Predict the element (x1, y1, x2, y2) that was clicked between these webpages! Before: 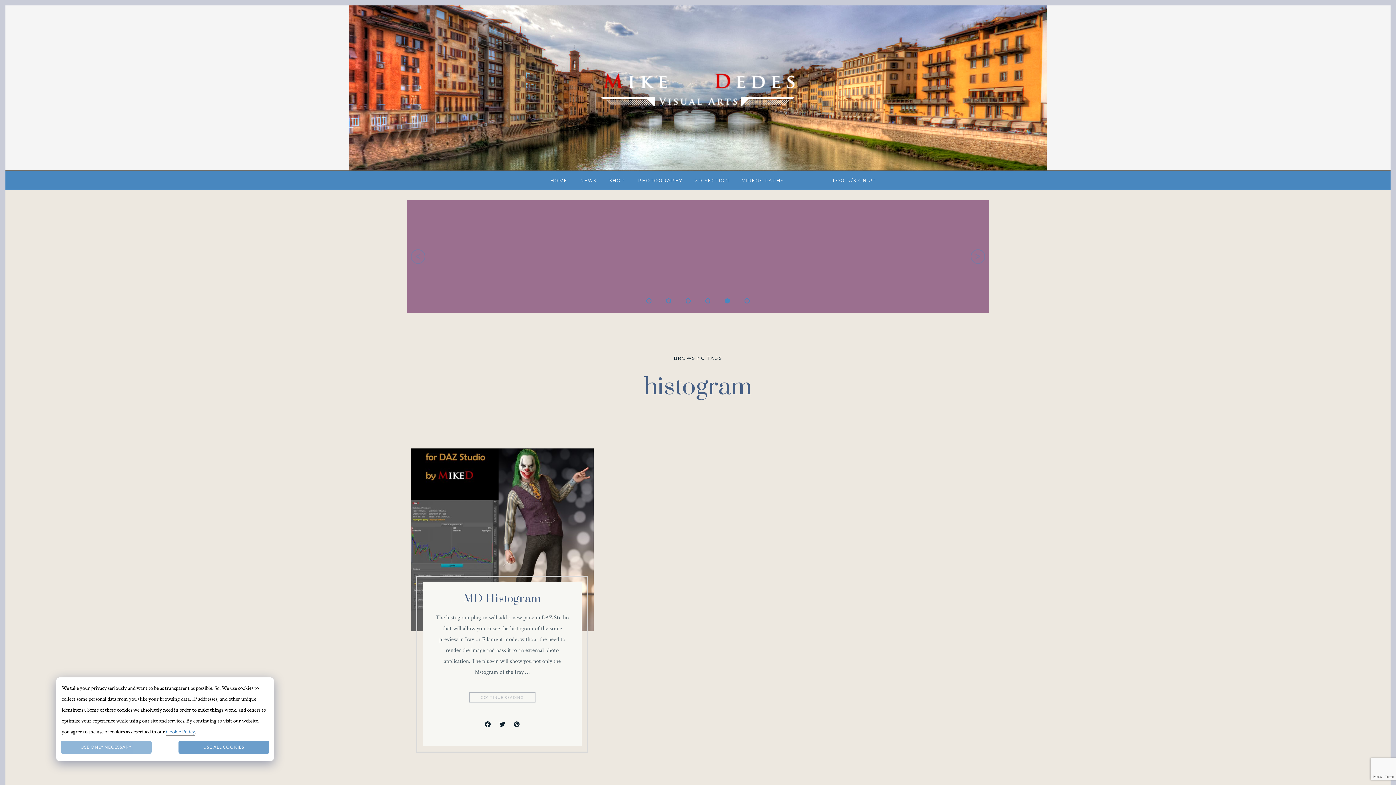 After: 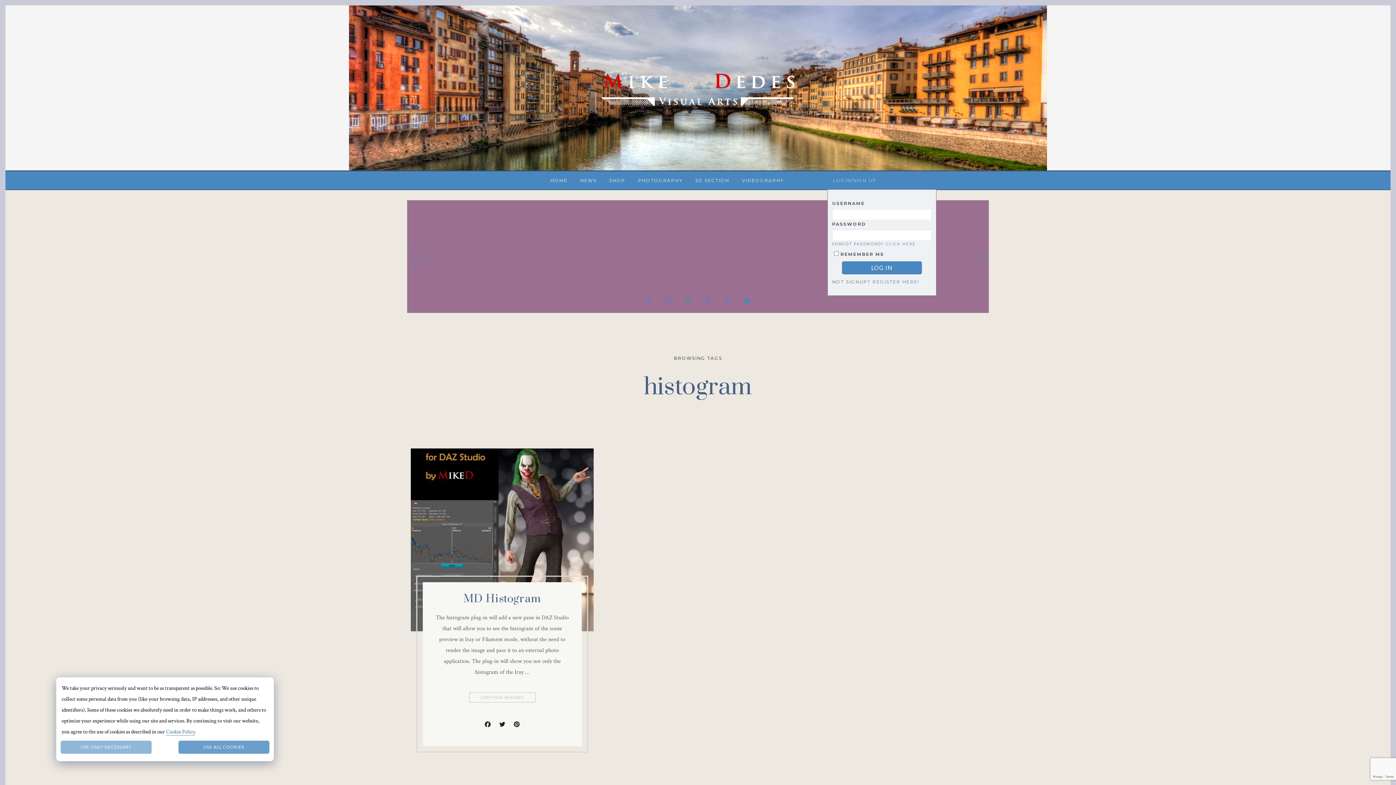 Action: label: LOGIN/SIGN UP bbox: (833, 177, 876, 183)